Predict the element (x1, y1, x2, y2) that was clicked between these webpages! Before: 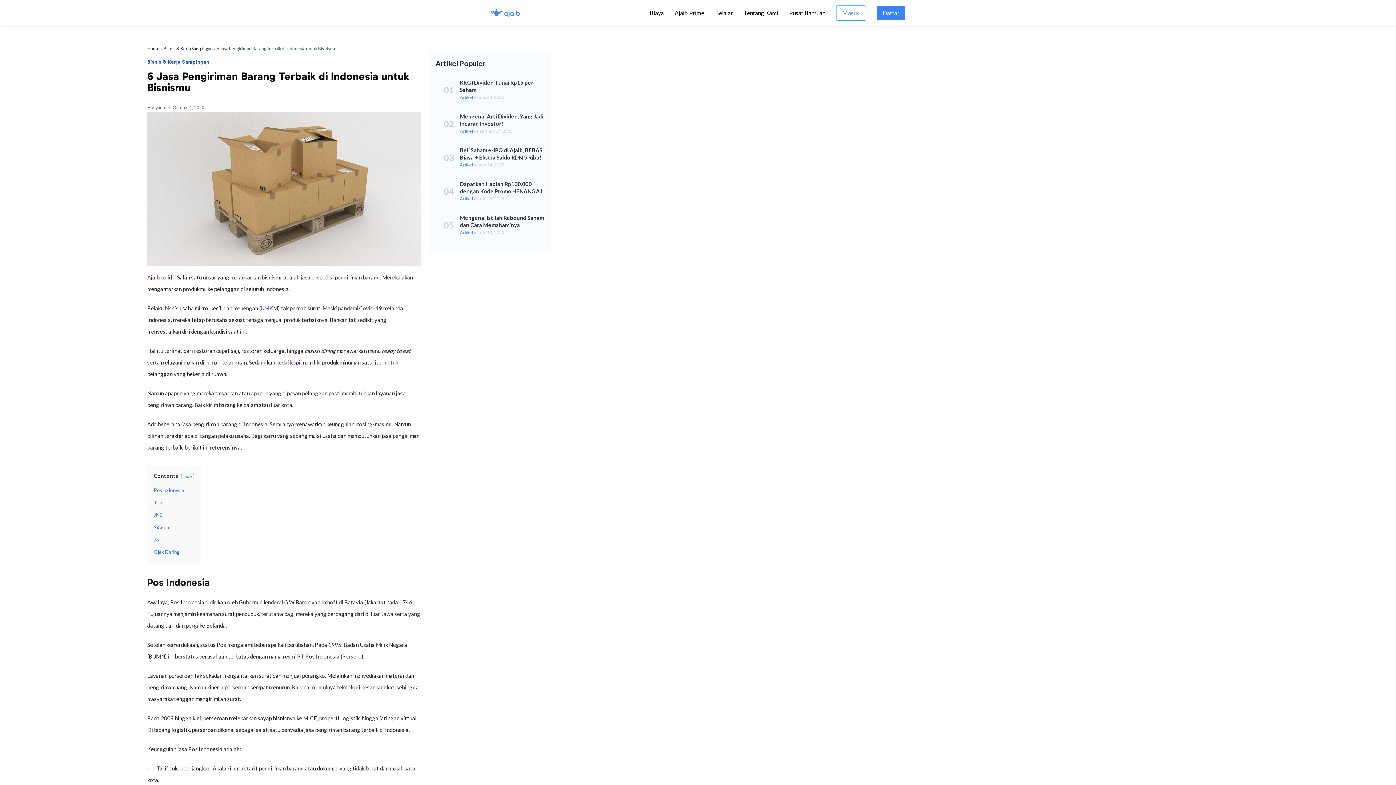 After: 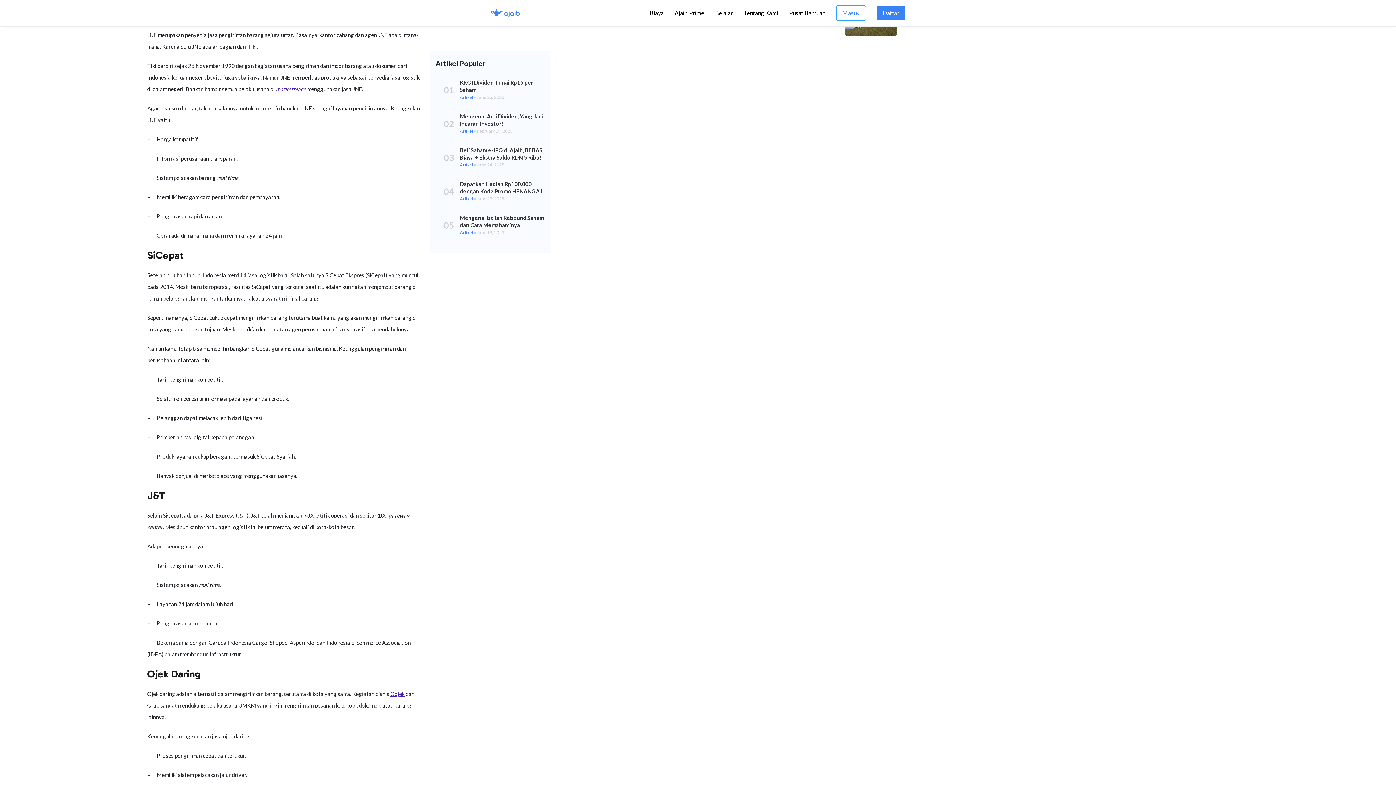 Action: bbox: (153, 512, 162, 518) label: JNE